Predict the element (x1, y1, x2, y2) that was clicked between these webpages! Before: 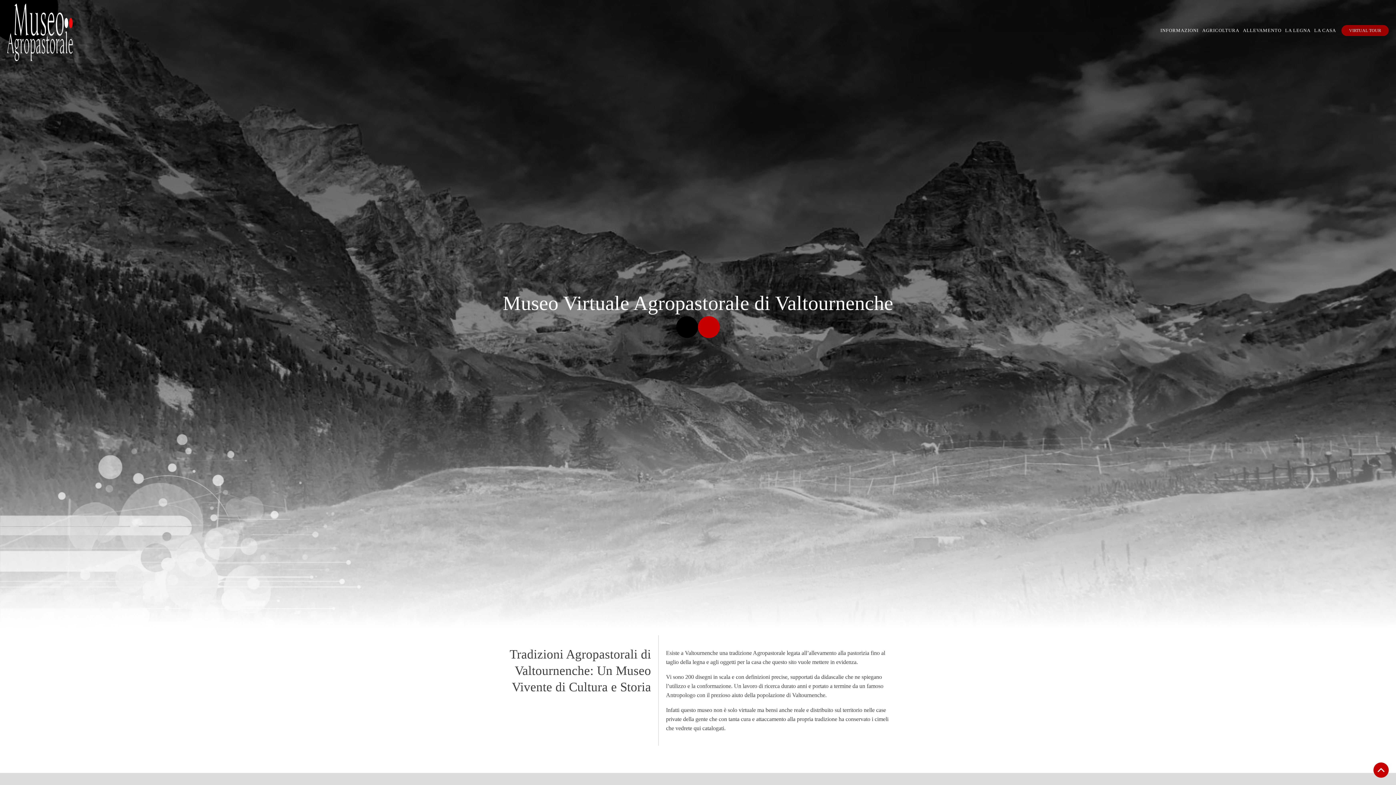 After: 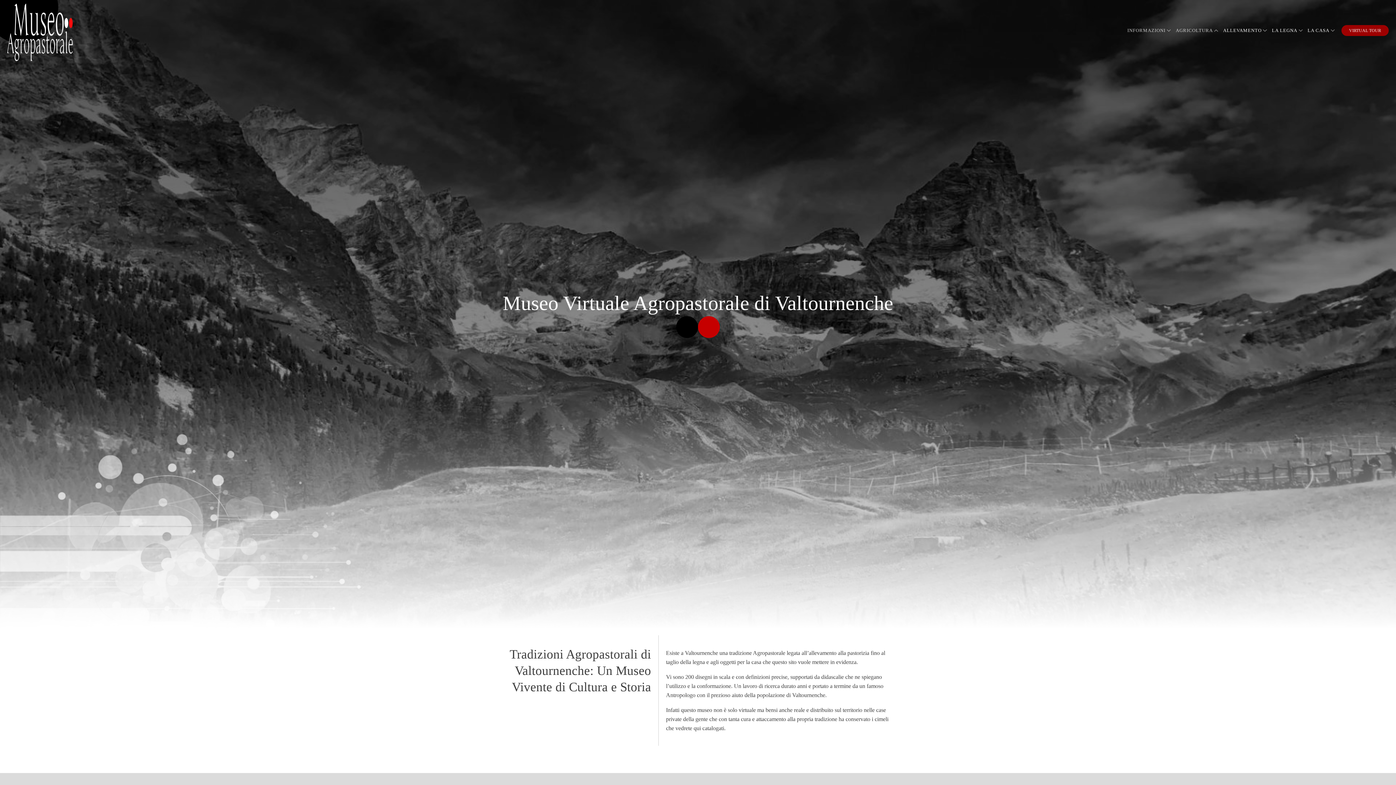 Action: label: INFORMAZIONI bbox: (1160, 17, 1198, 43)